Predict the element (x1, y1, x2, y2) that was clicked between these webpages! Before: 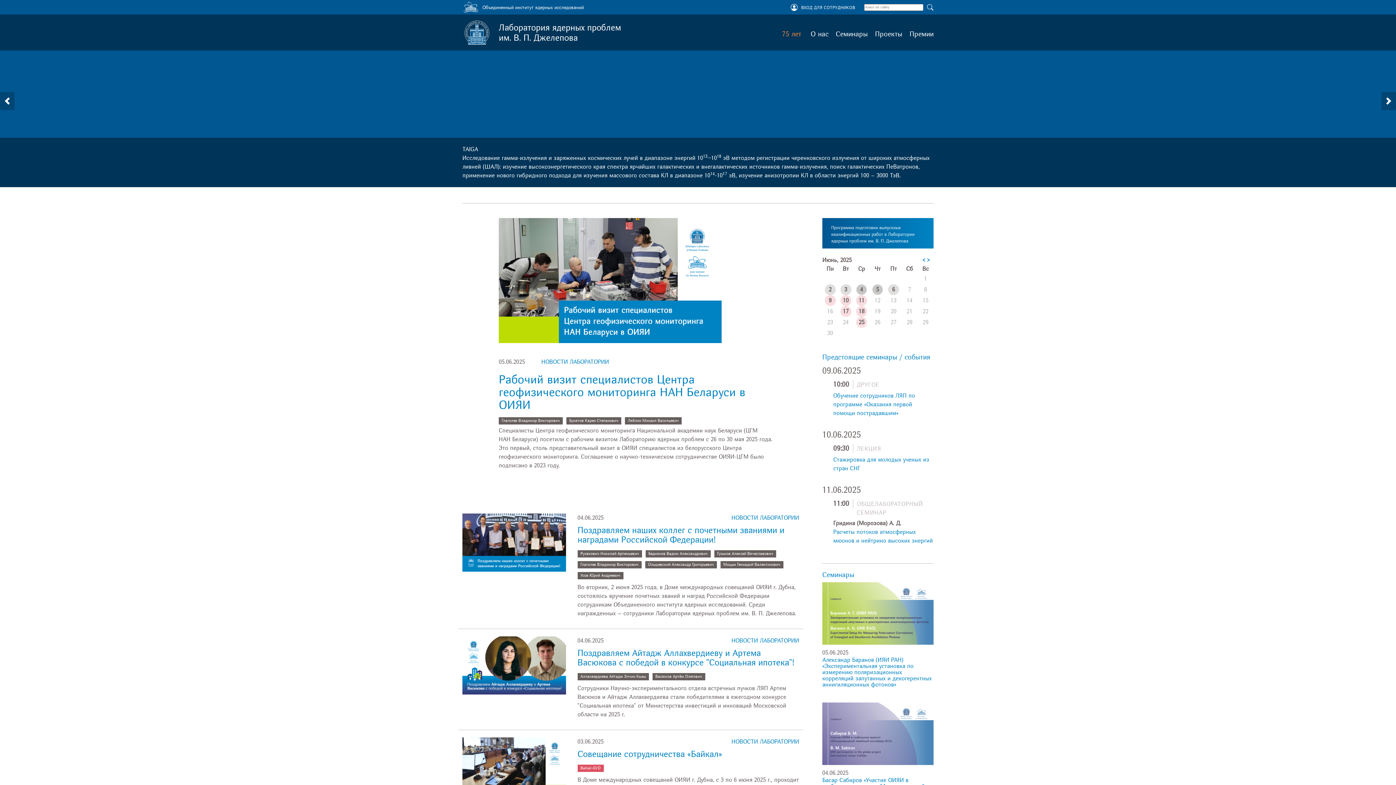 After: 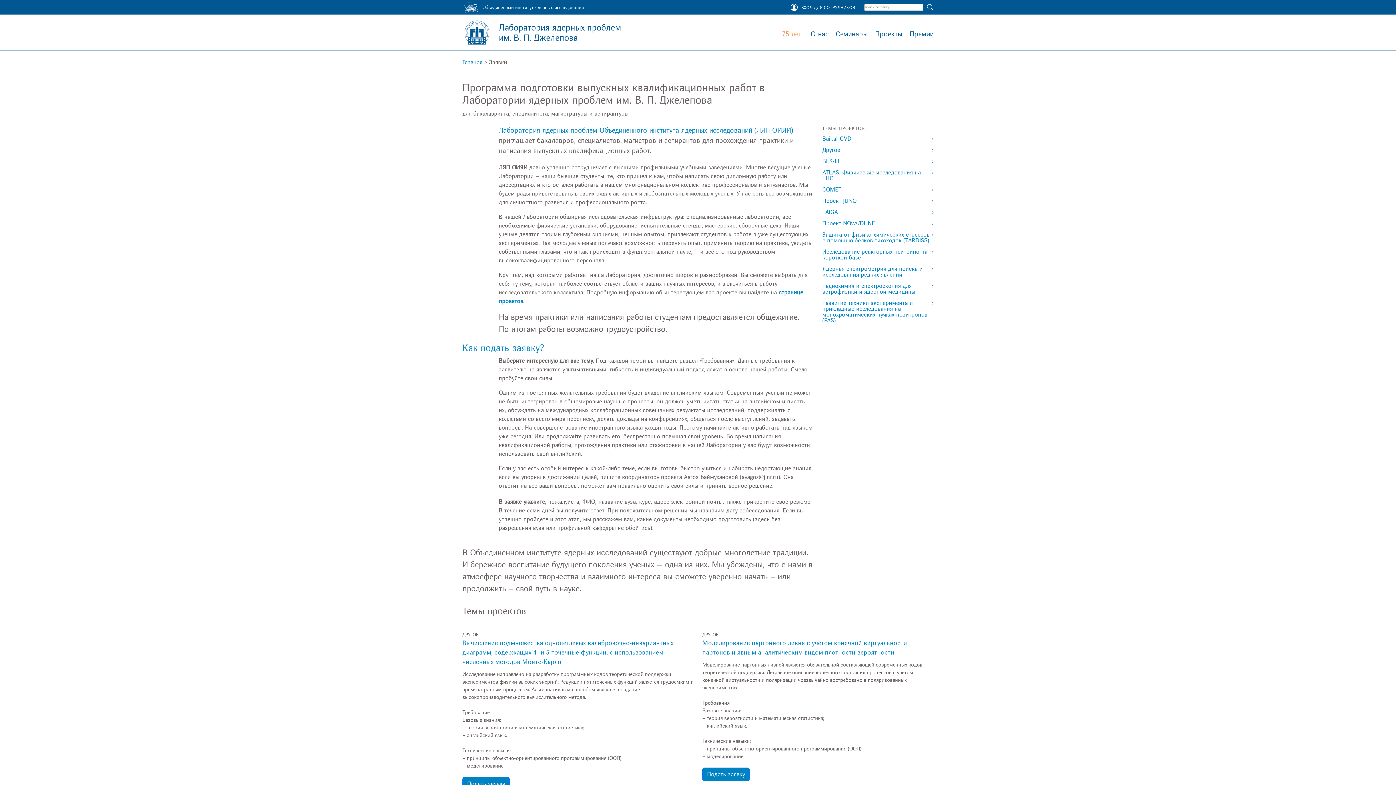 Action: bbox: (822, 229, 933, 236)